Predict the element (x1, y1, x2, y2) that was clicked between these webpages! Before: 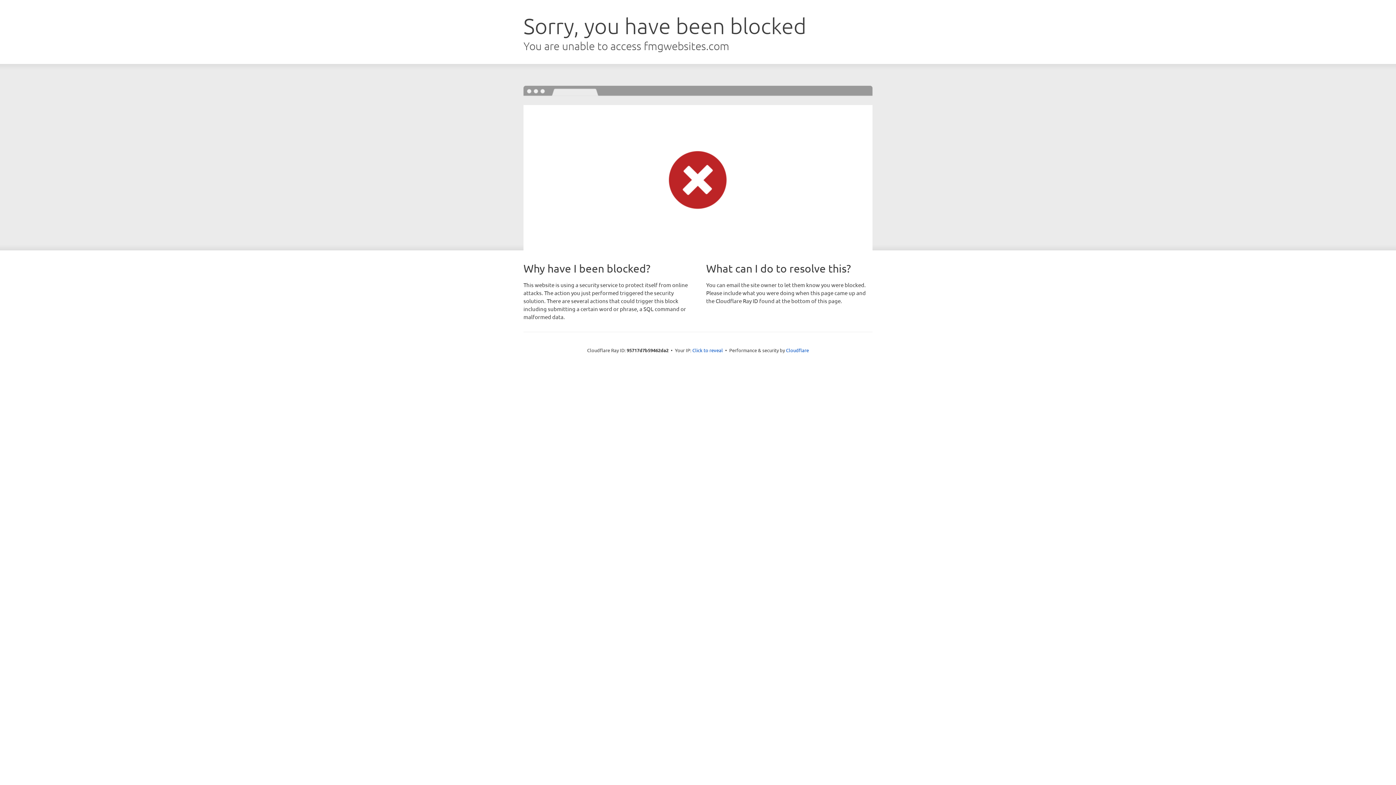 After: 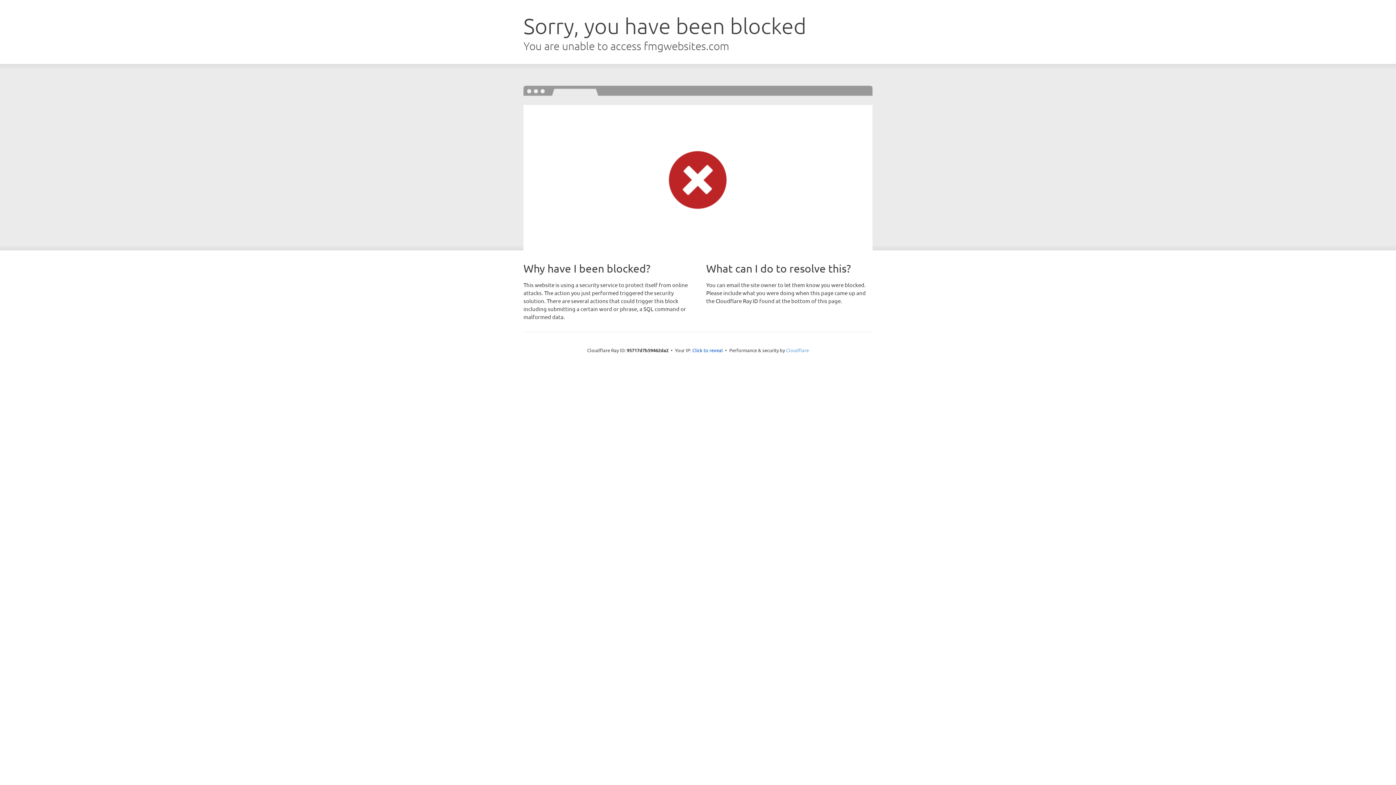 Action: label: Cloudflare bbox: (786, 347, 809, 353)